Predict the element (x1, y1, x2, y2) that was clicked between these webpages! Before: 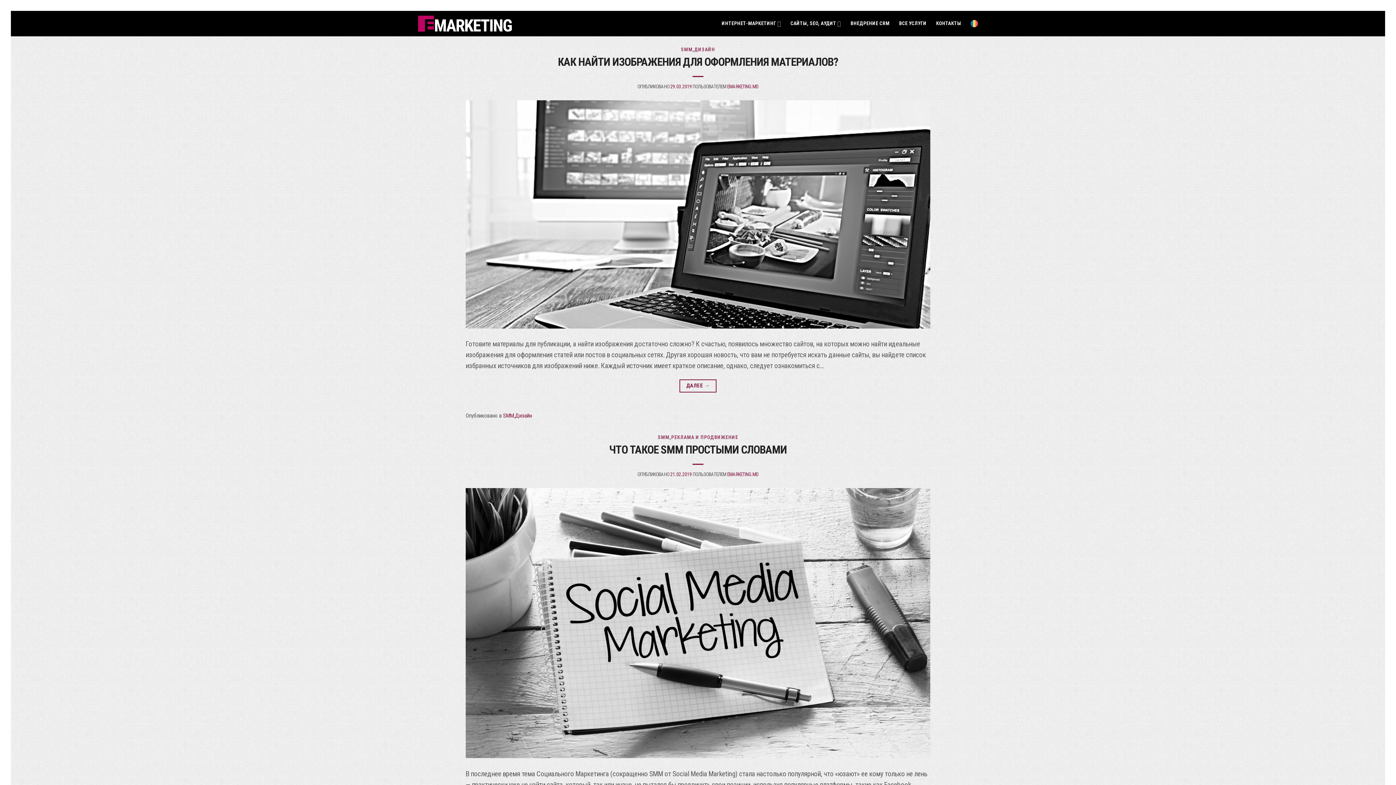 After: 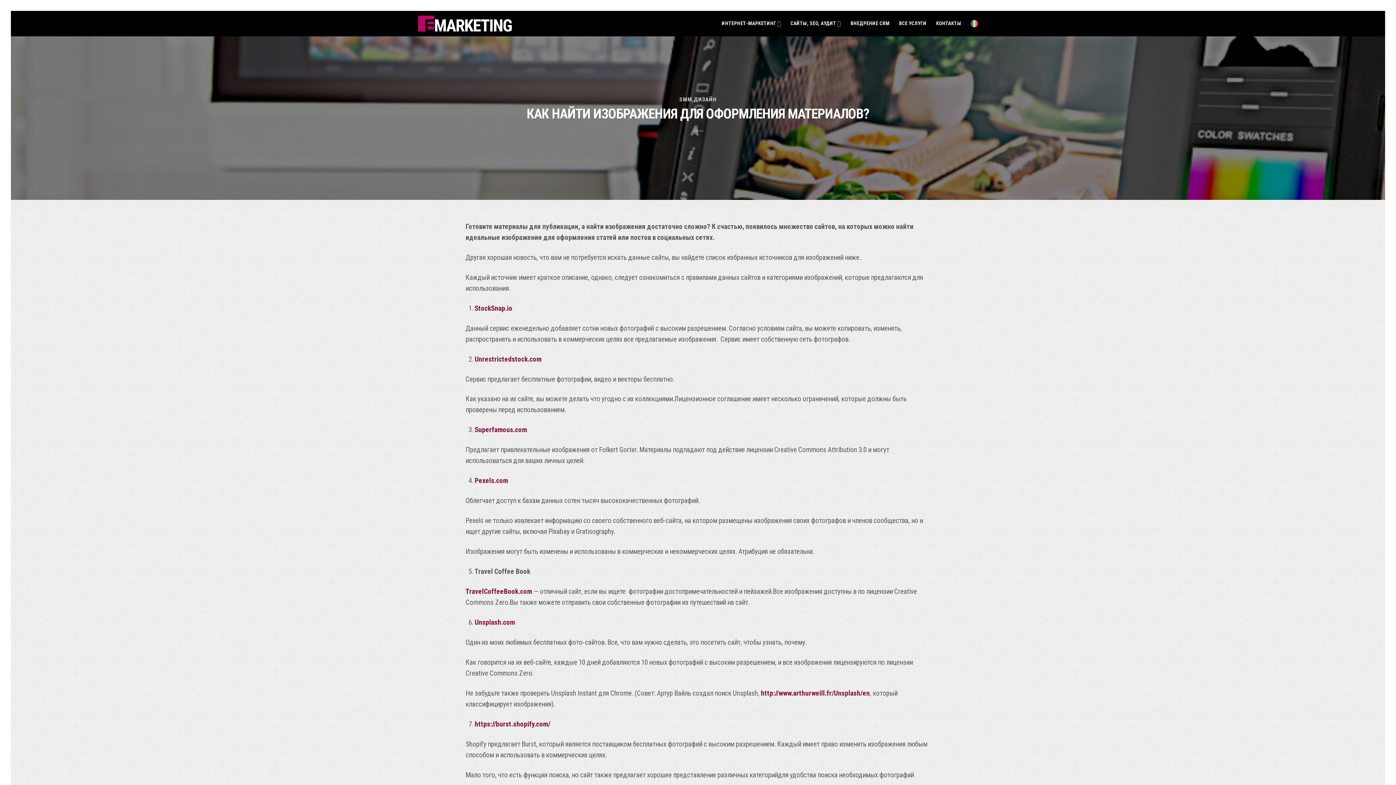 Action: bbox: (465, 209, 930, 218)